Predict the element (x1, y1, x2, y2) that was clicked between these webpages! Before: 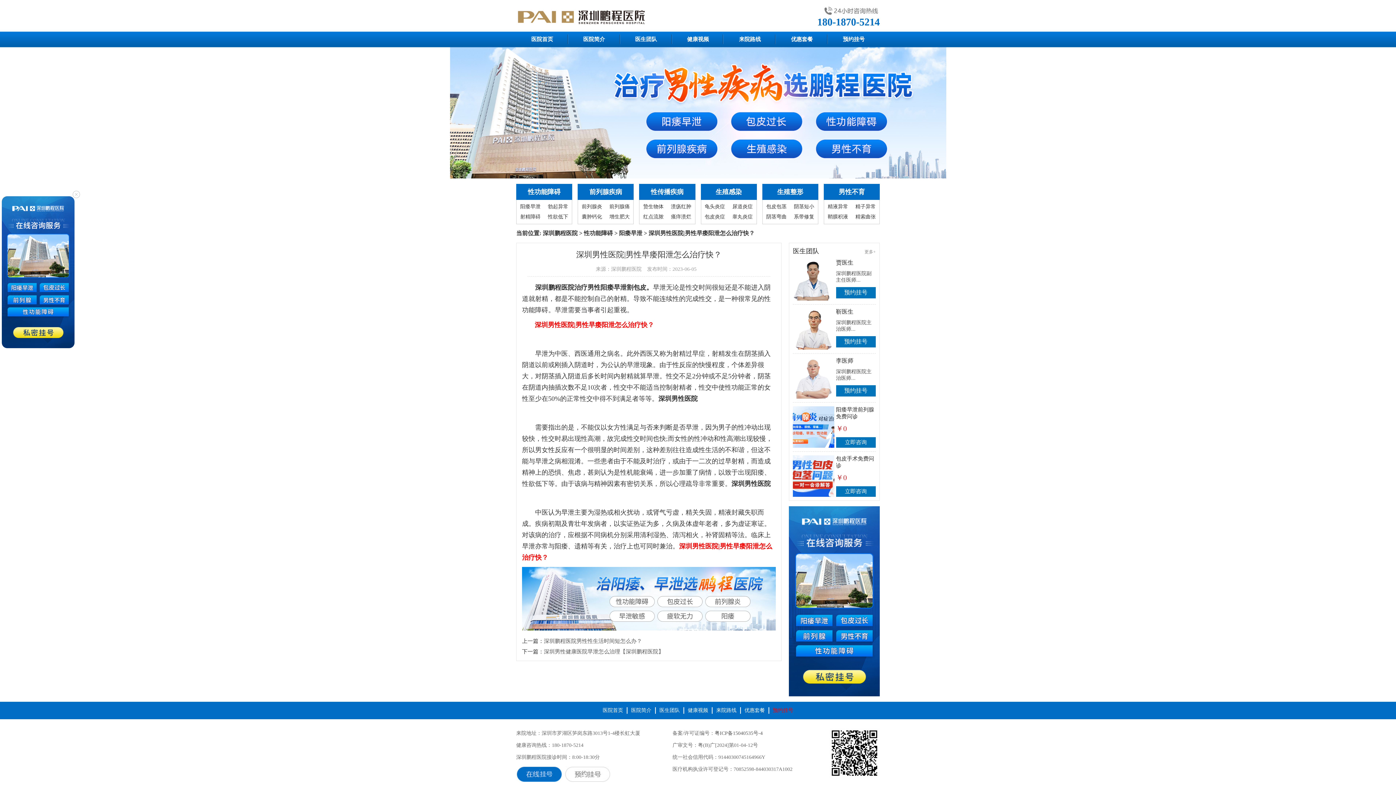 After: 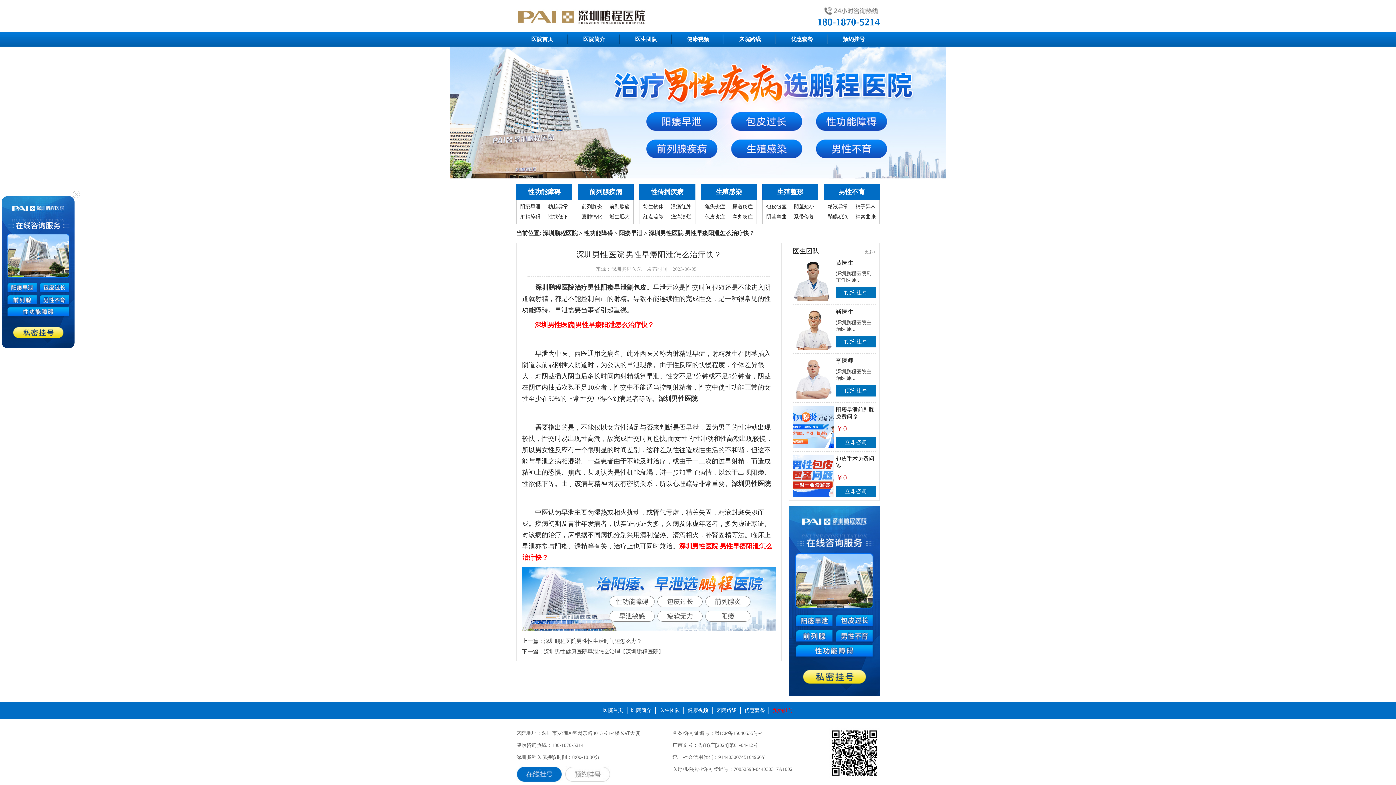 Action: bbox: (836, 455, 875, 469) label: 包皮手术免费问诊